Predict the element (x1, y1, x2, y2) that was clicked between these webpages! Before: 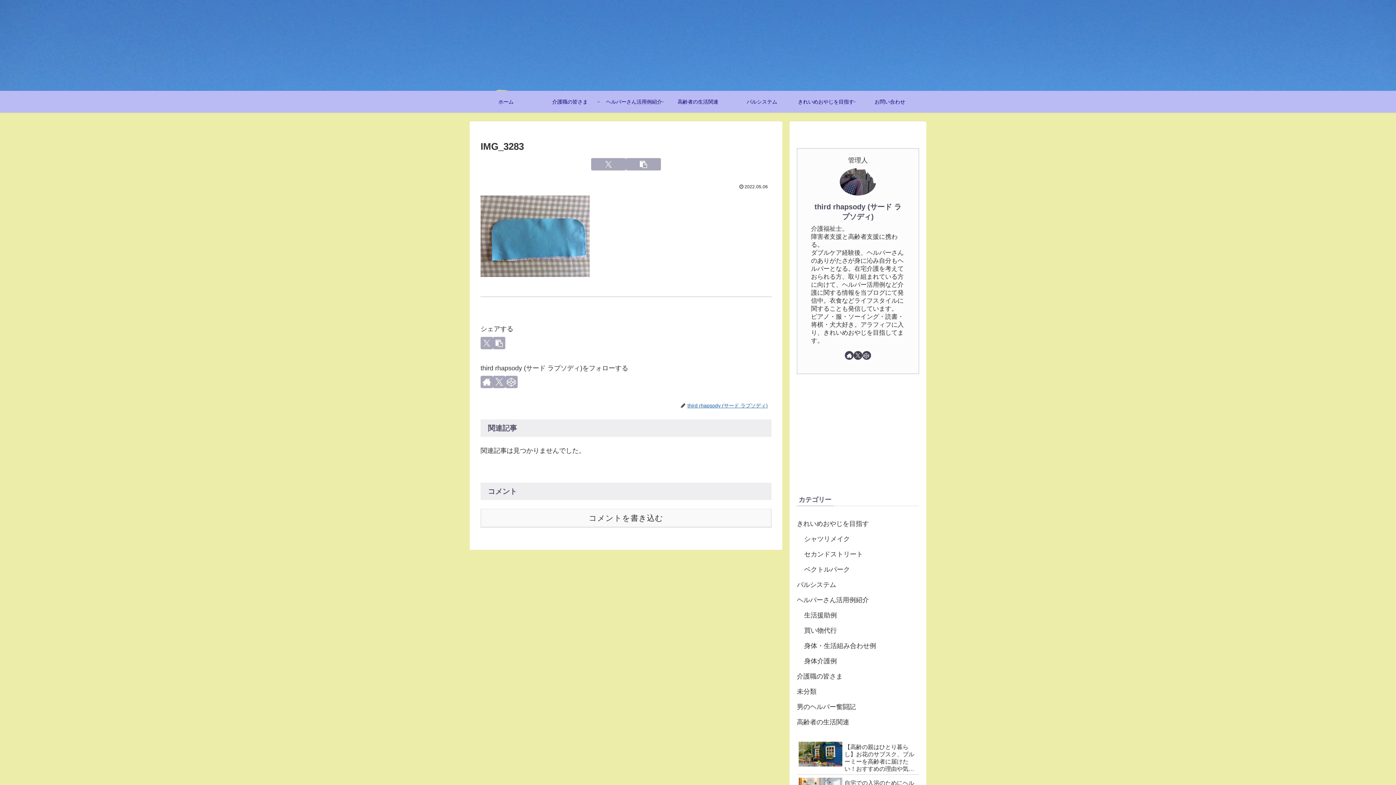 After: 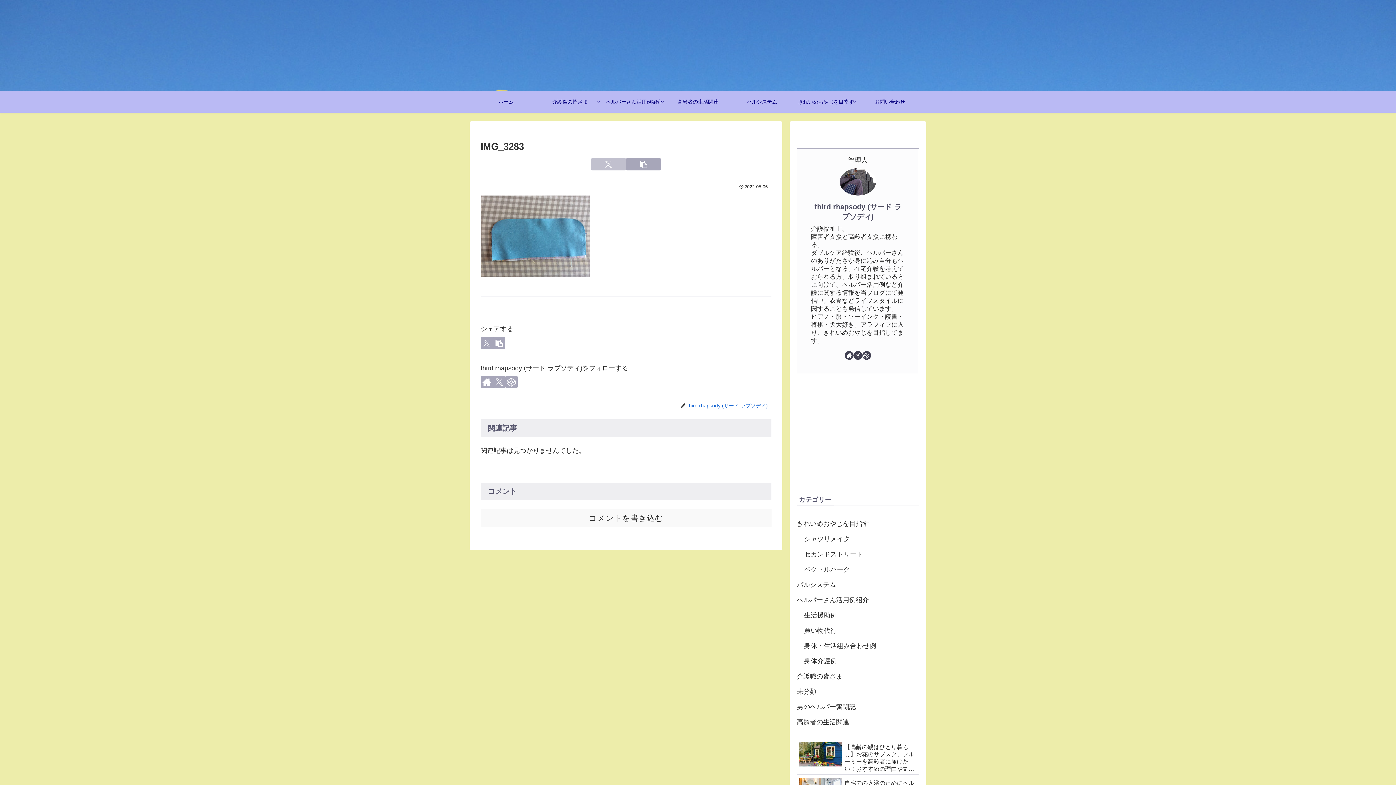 Action: label: Xでシェア bbox: (591, 158, 626, 170)